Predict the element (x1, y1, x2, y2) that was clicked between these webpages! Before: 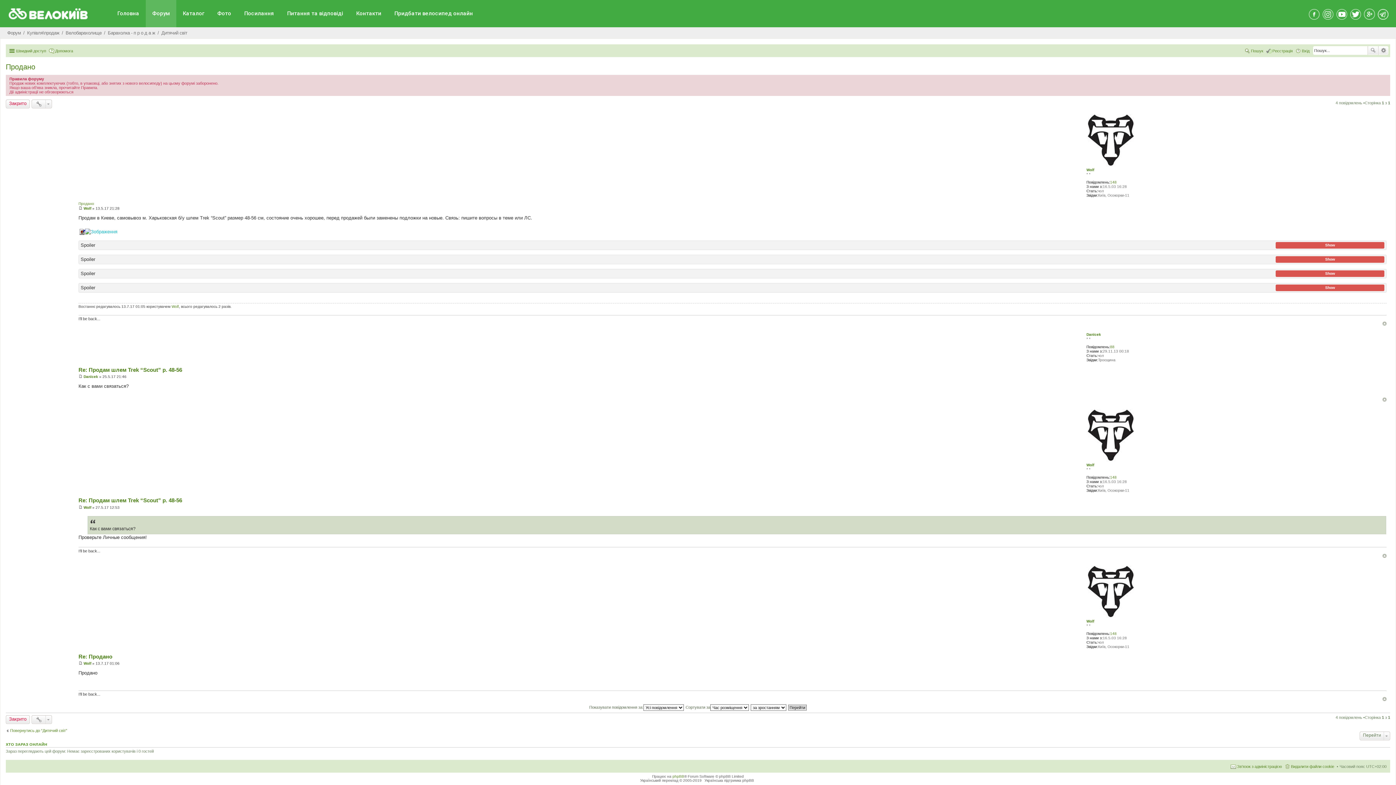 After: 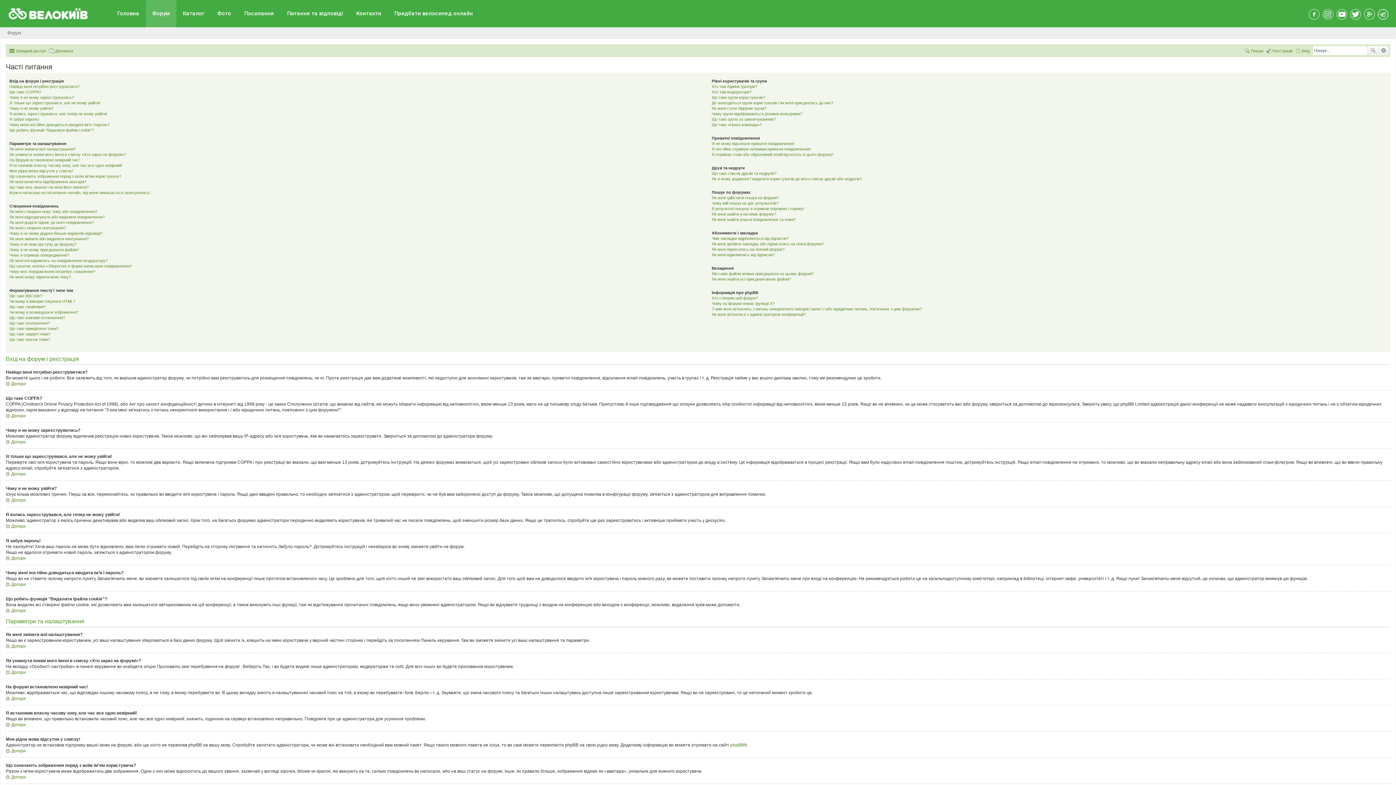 Action: bbox: (48, 46, 73, 55) label: Допомога